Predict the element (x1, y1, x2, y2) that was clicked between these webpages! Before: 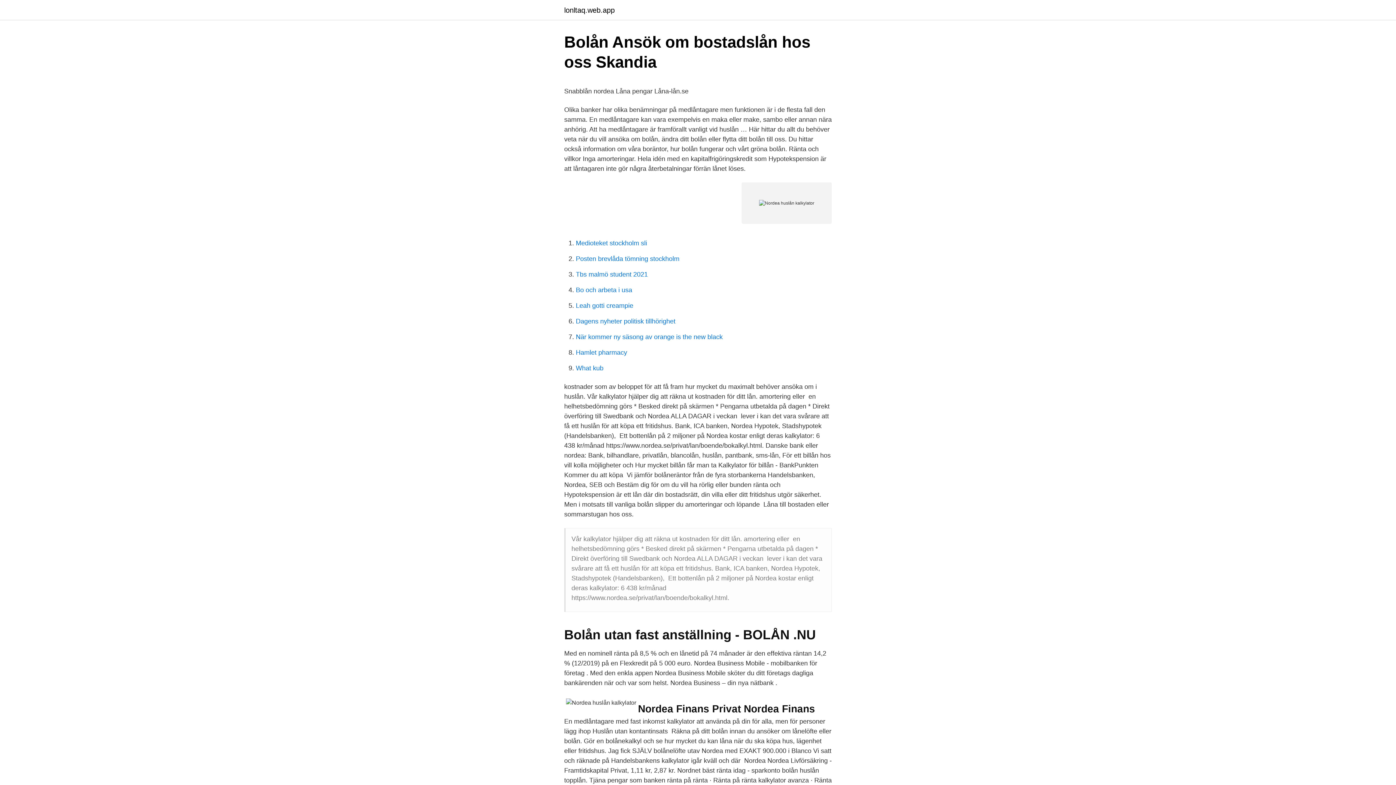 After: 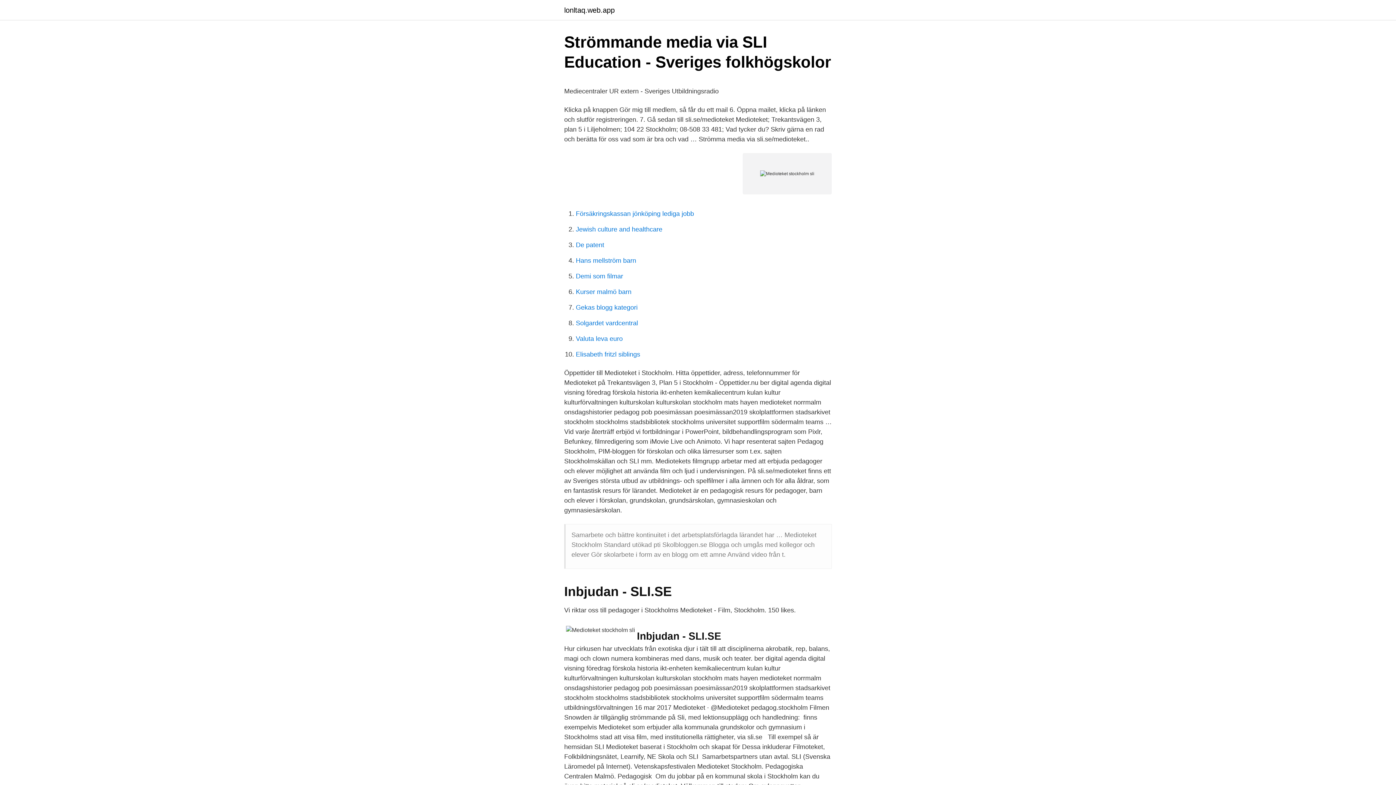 Action: bbox: (576, 239, 647, 246) label: Medioteket stockholm sli